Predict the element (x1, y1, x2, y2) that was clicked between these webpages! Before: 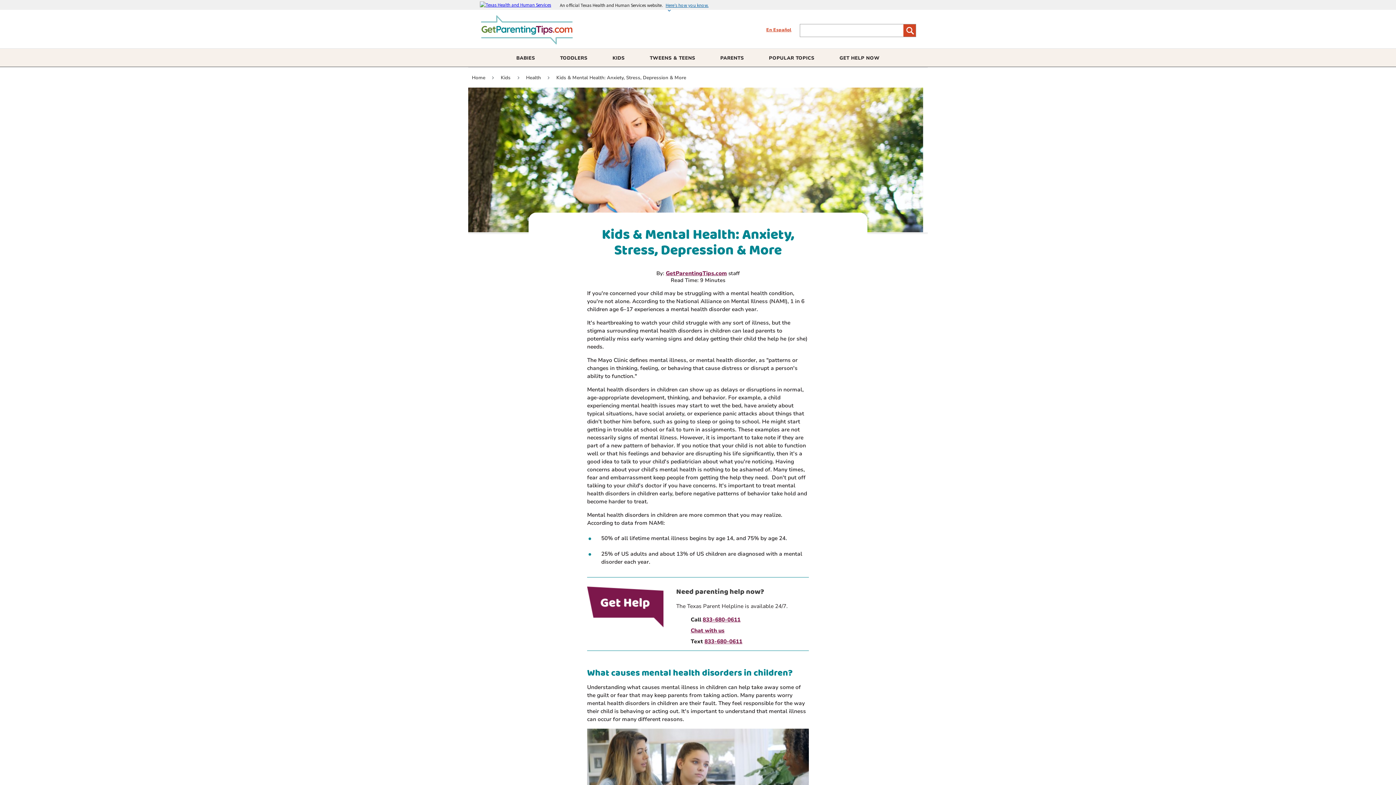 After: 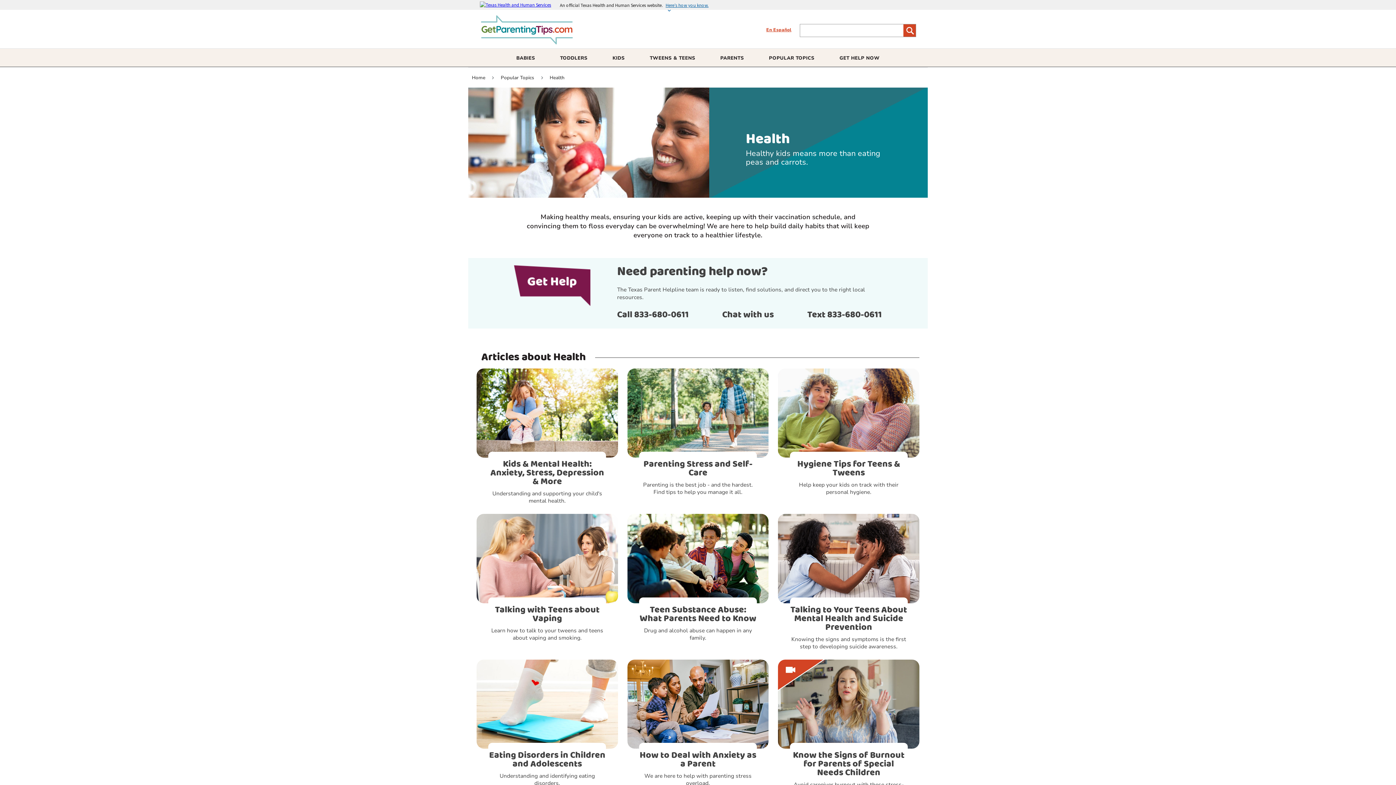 Action: bbox: (522, 74, 544, 81) label: Health